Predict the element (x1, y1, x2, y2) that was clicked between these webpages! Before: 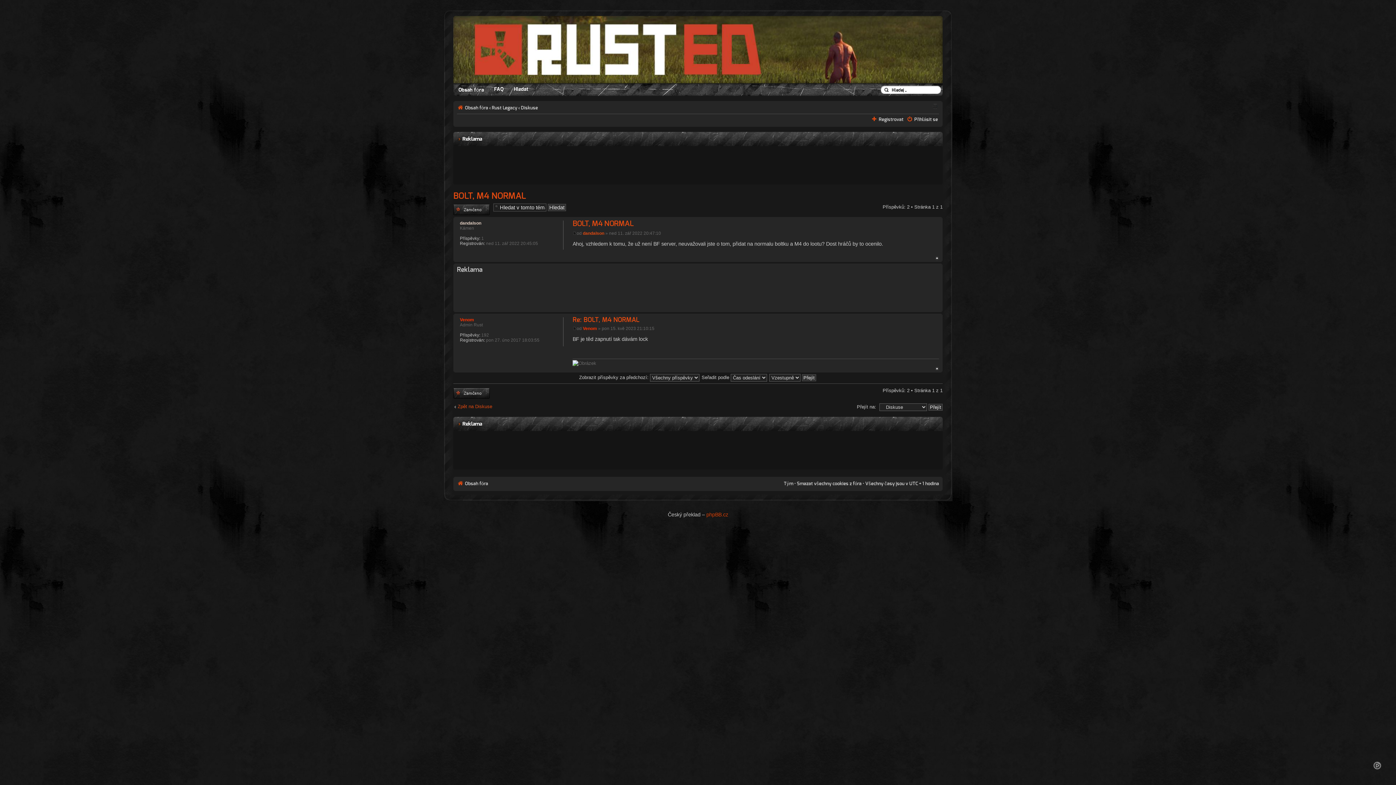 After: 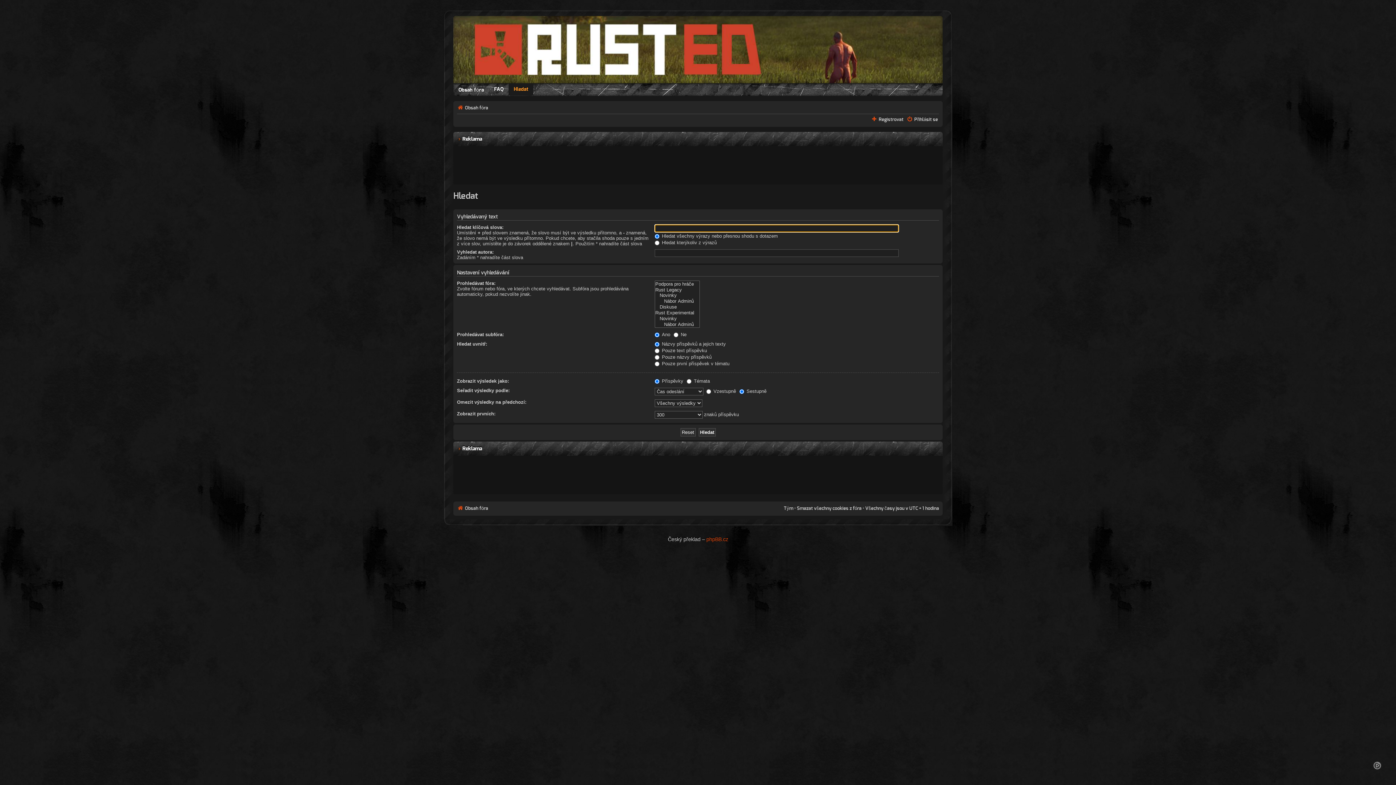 Action: label: Hledat bbox: (508, 83, 533, 95)